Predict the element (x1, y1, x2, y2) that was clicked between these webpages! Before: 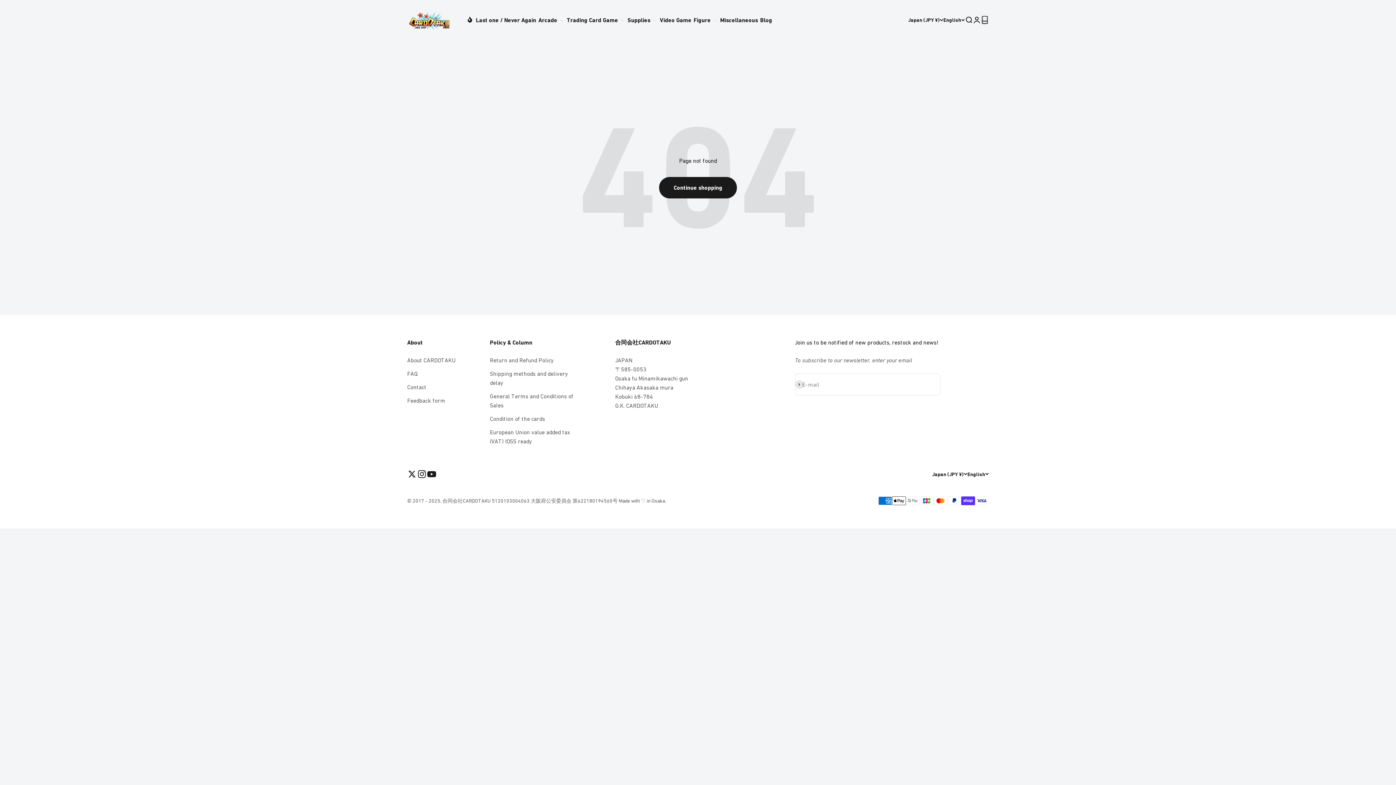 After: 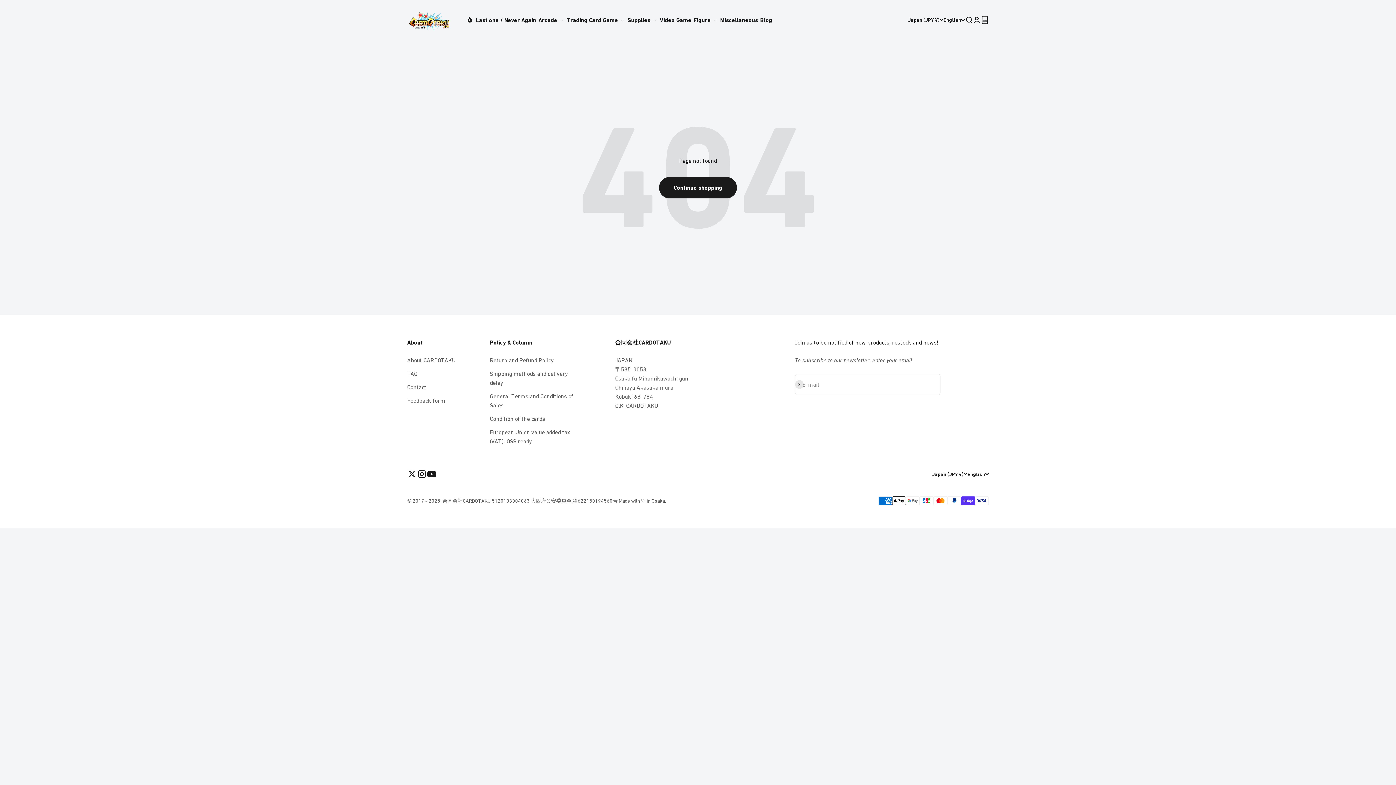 Action: bbox: (426, 469, 436, 479) label: Follow on YouTube